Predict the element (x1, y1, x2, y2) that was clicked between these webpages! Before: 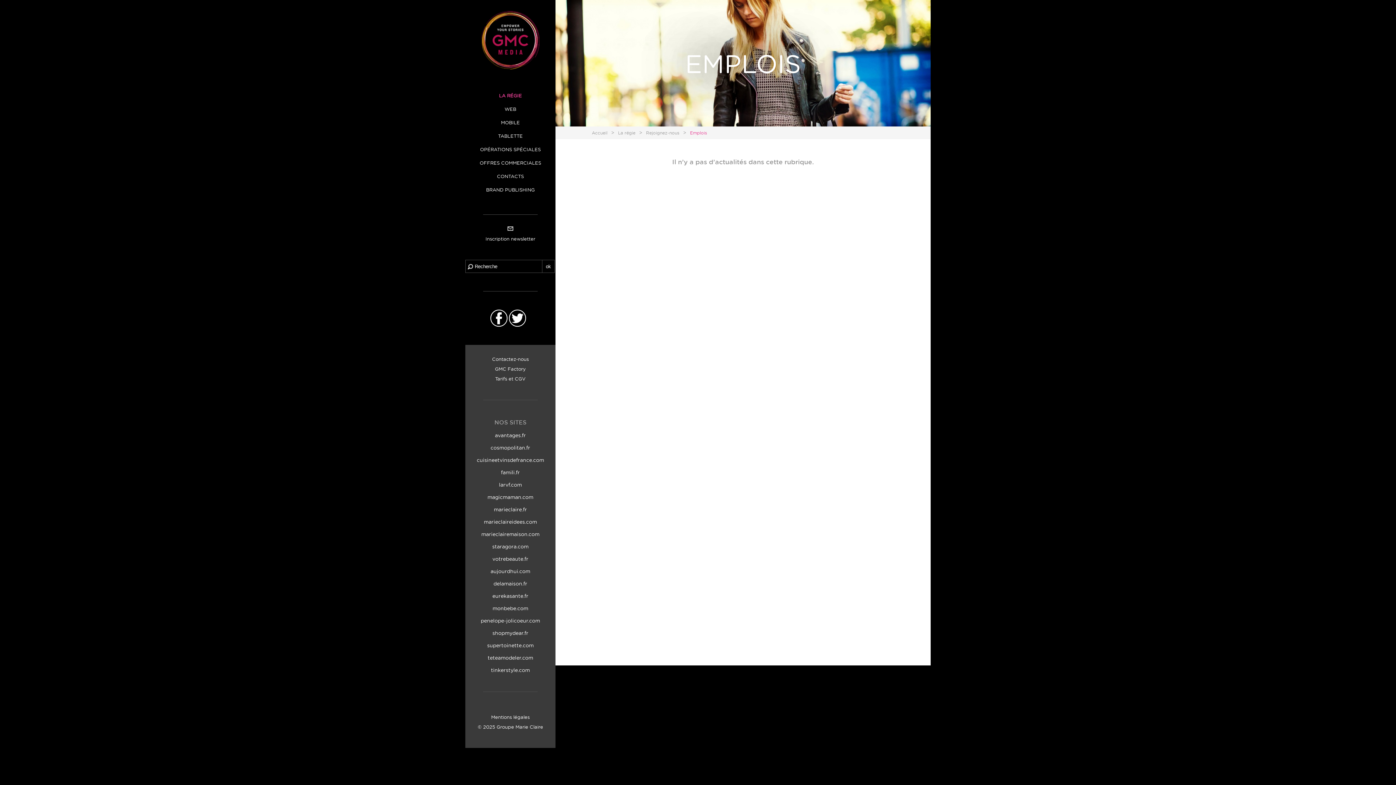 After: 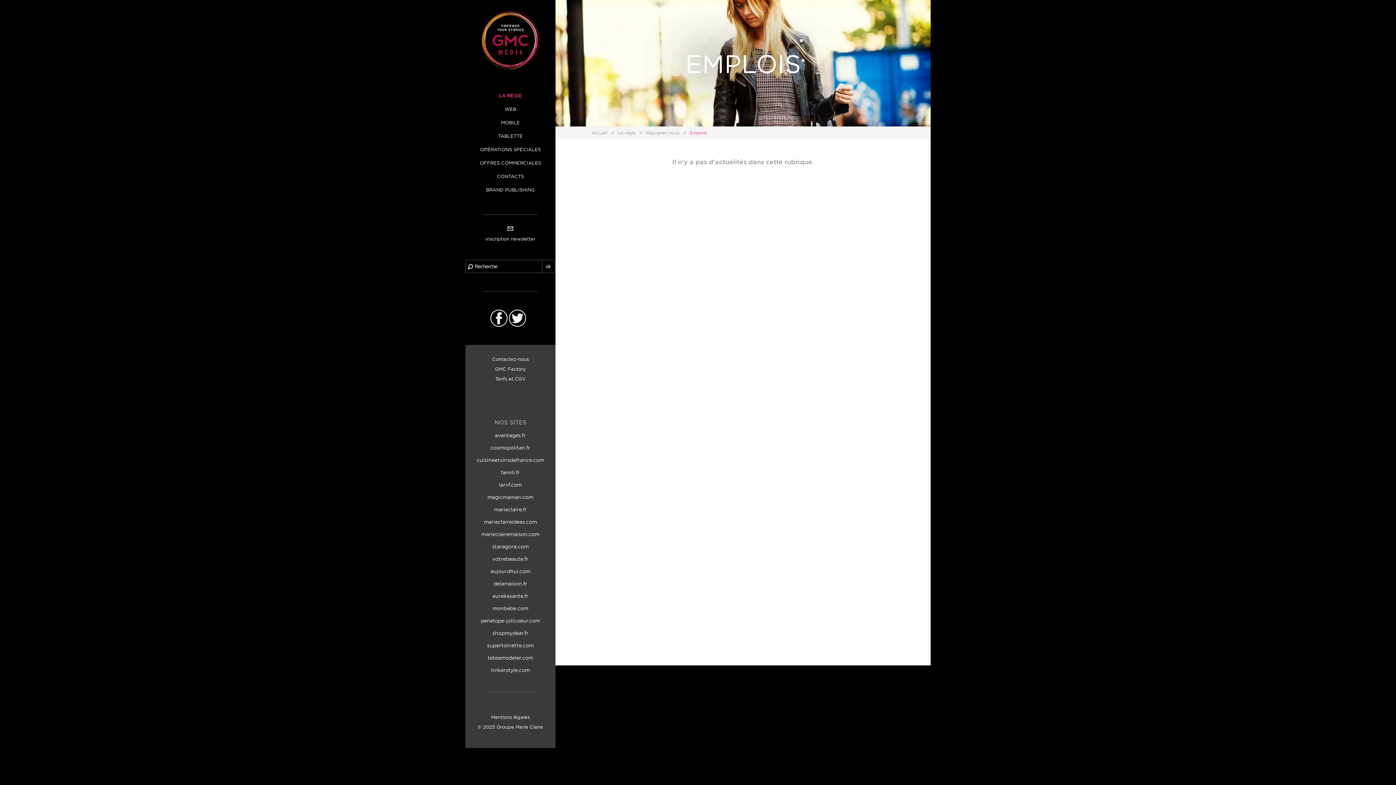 Action: label: eurekasante.fr bbox: (465, 592, 555, 599)